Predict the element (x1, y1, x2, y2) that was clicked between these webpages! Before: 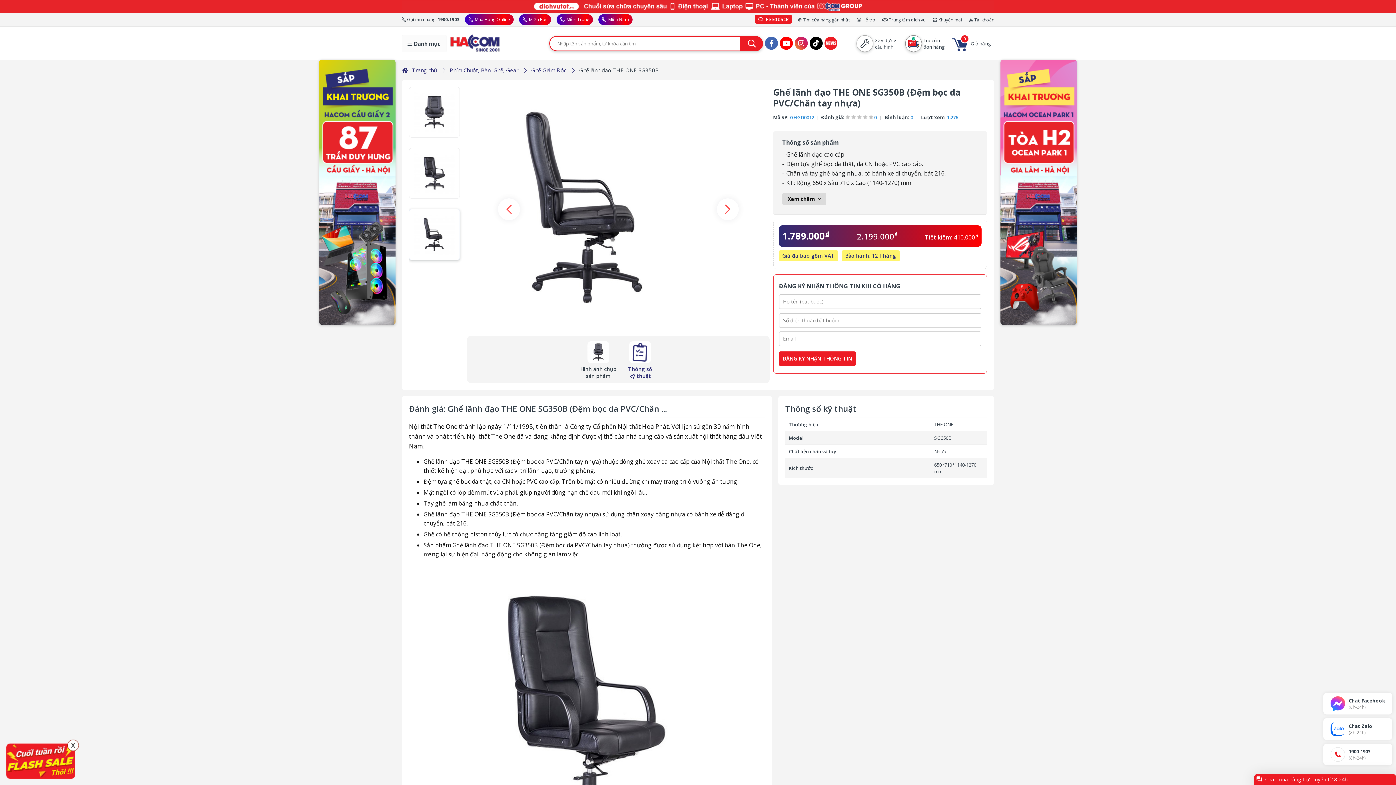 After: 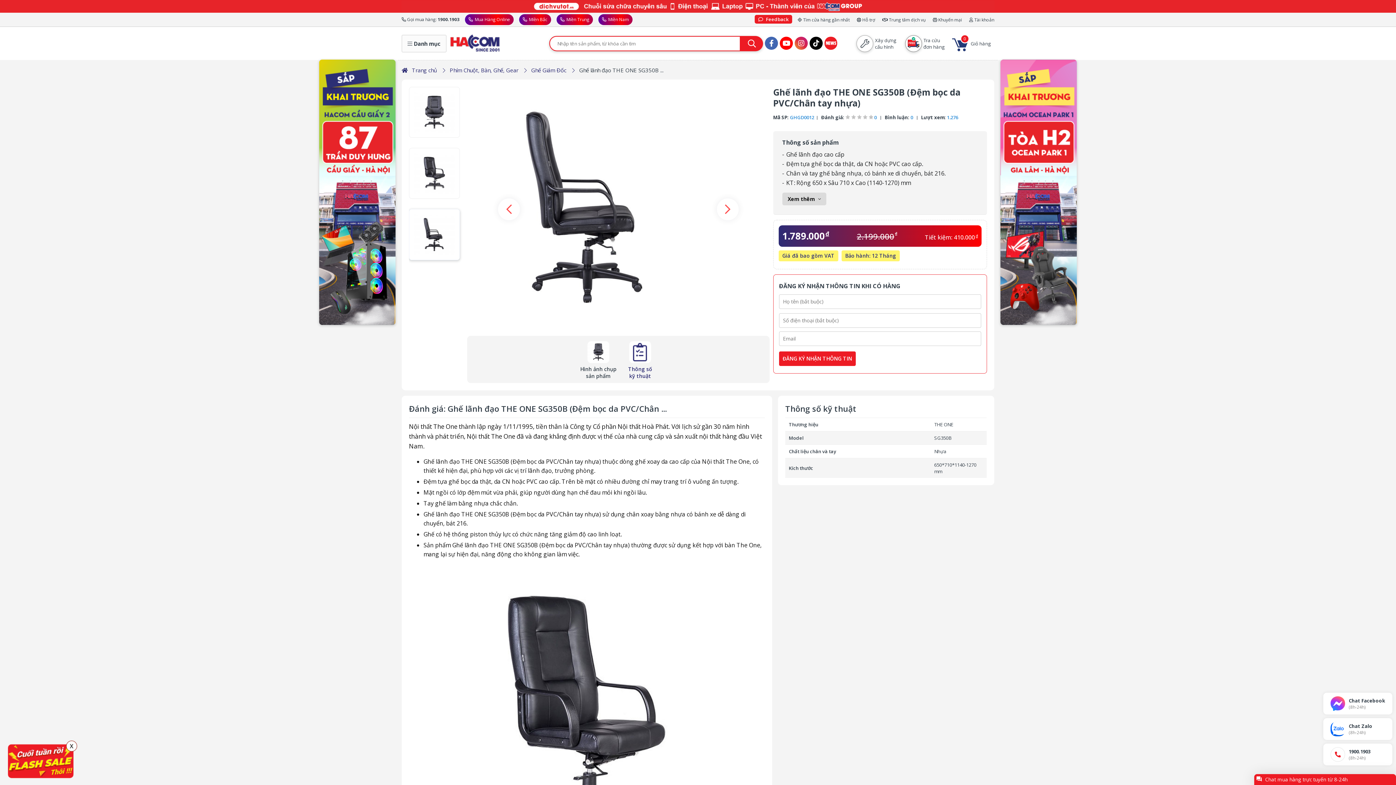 Action: bbox: (1323, 693, 1392, 714) label: Chat Facebook
(8h-24h)